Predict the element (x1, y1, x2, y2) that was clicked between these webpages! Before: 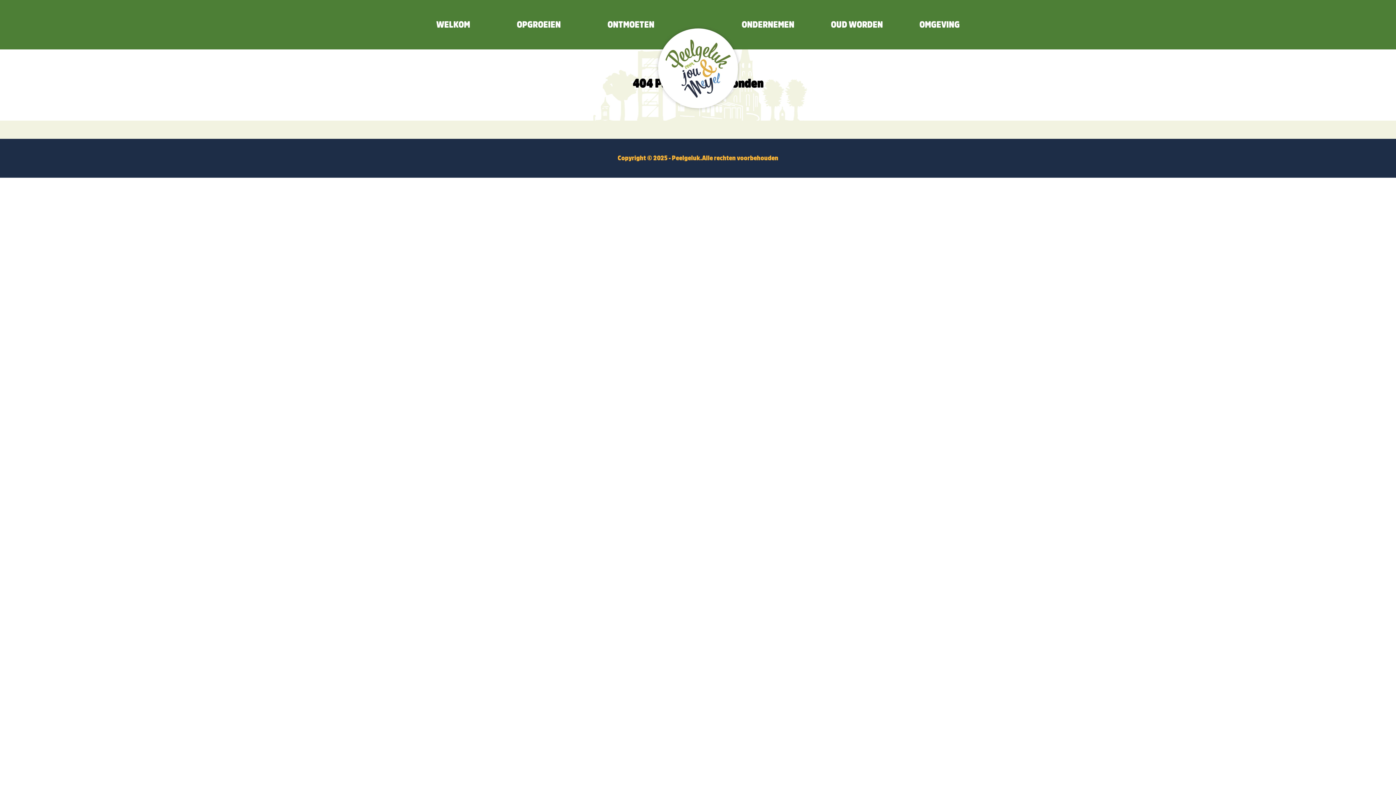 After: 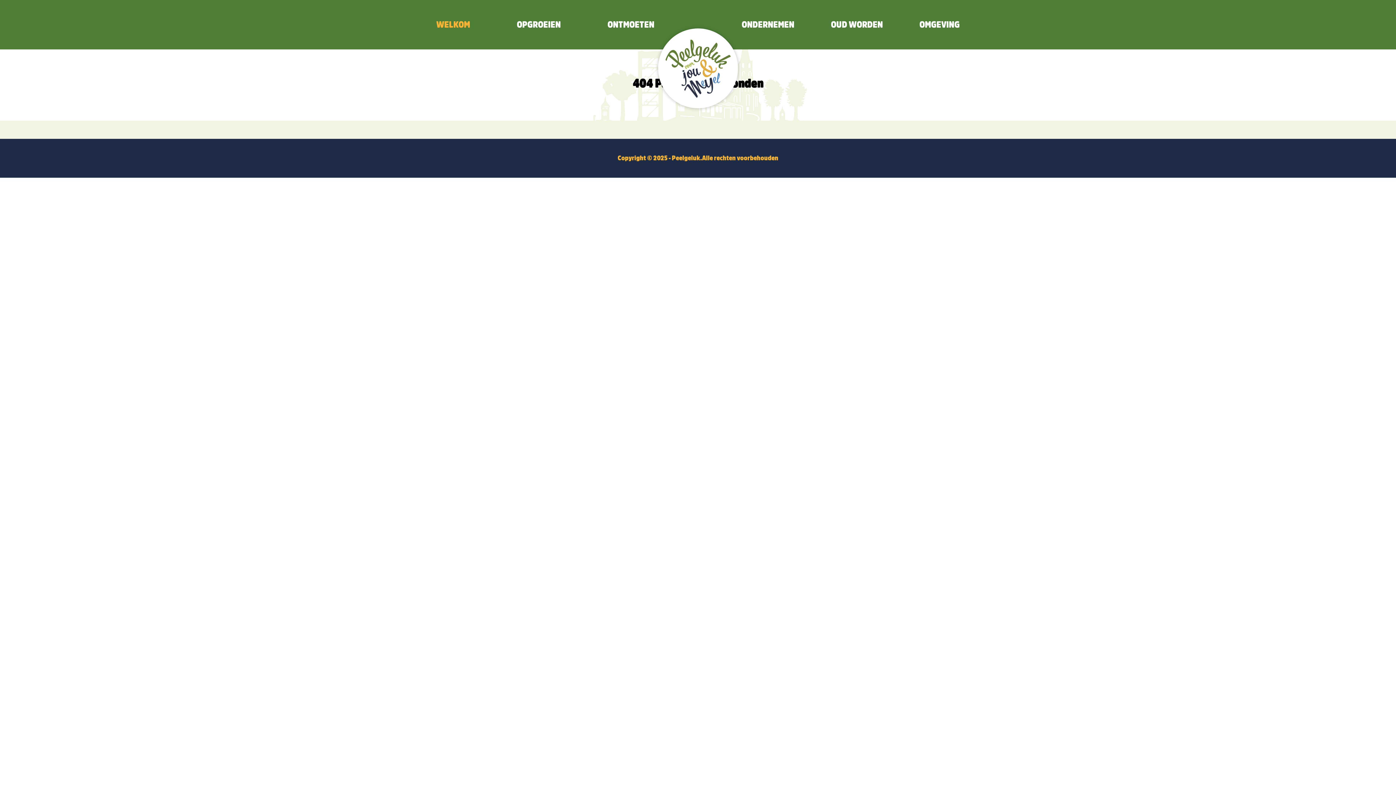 Action: bbox: (436, 20, 470, 29) label: WELKOM